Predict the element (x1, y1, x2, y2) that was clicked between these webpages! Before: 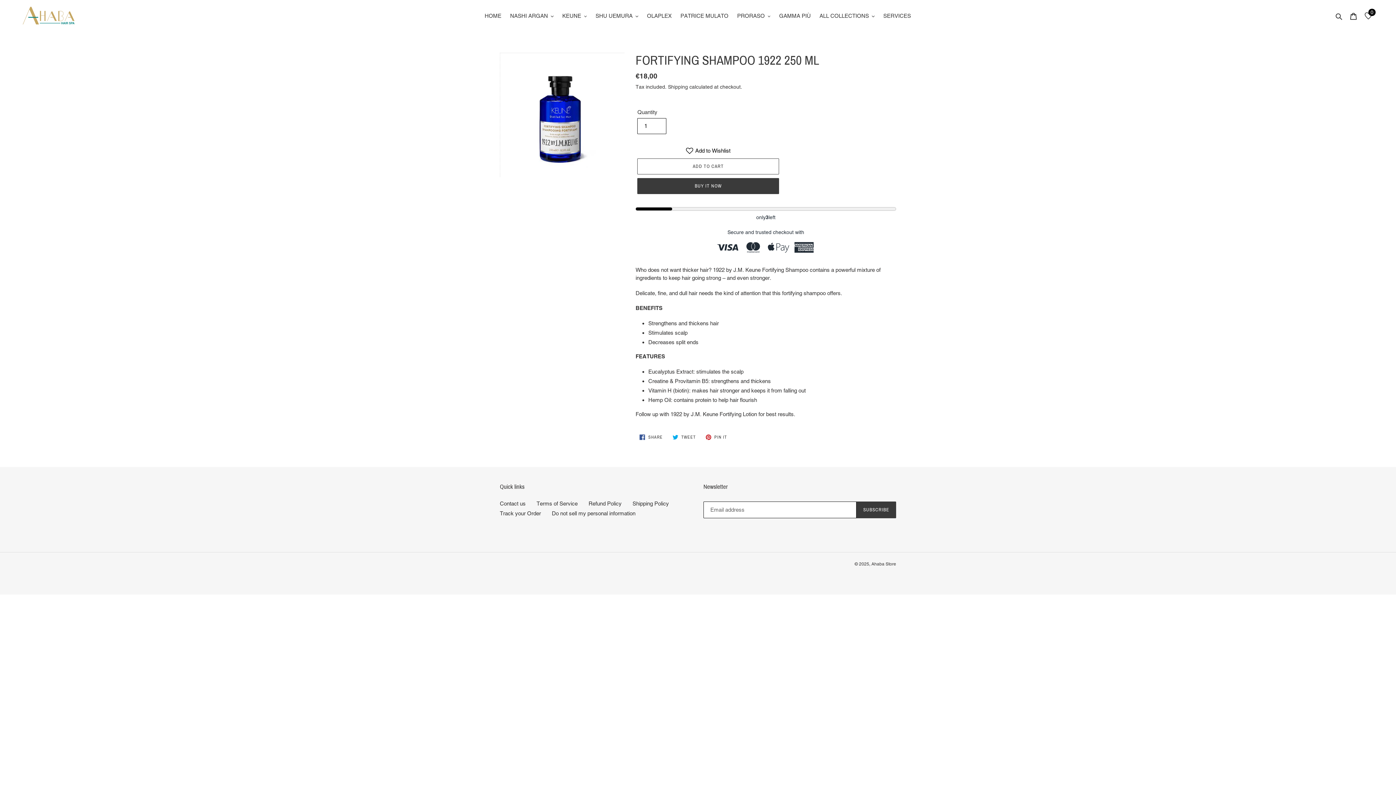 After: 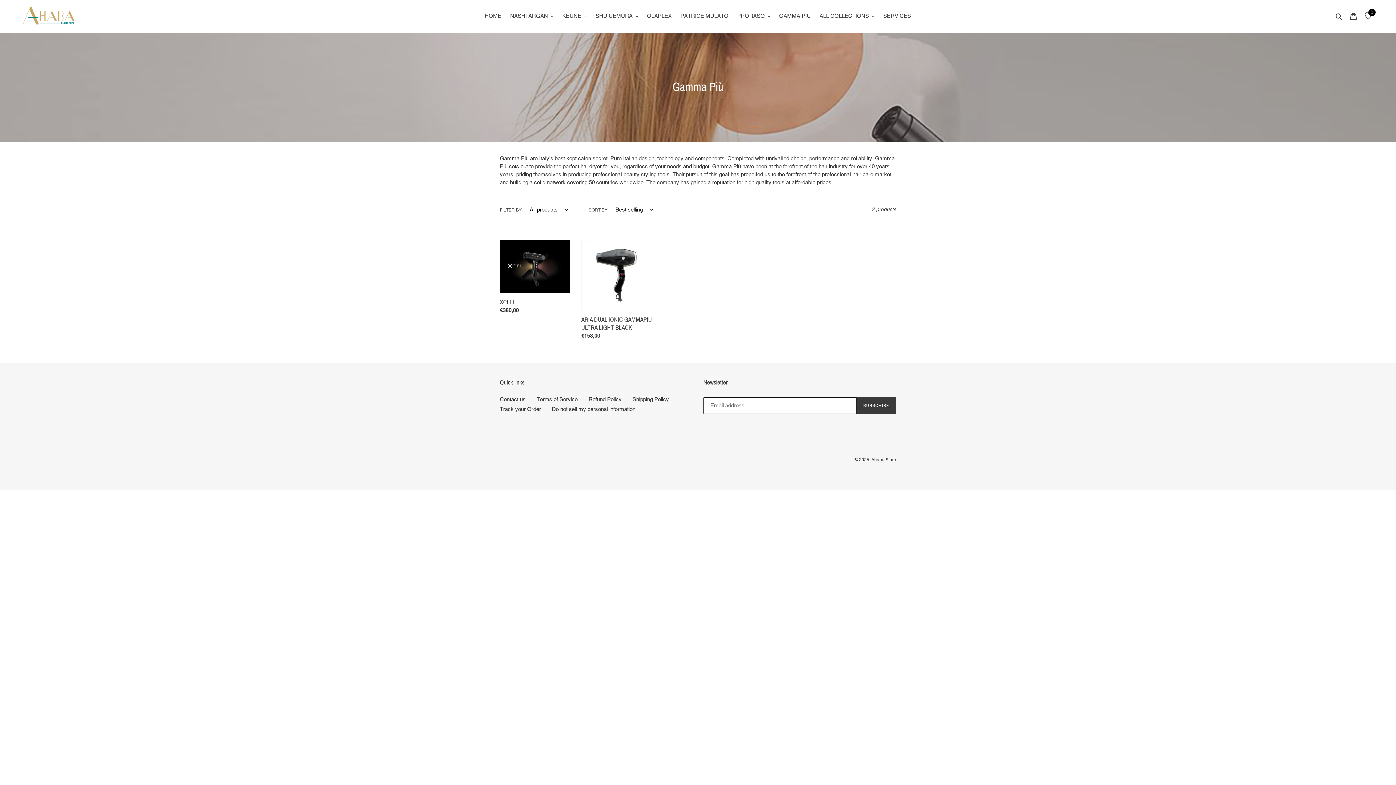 Action: bbox: (775, 10, 814, 21) label: GAMMA PIÙ